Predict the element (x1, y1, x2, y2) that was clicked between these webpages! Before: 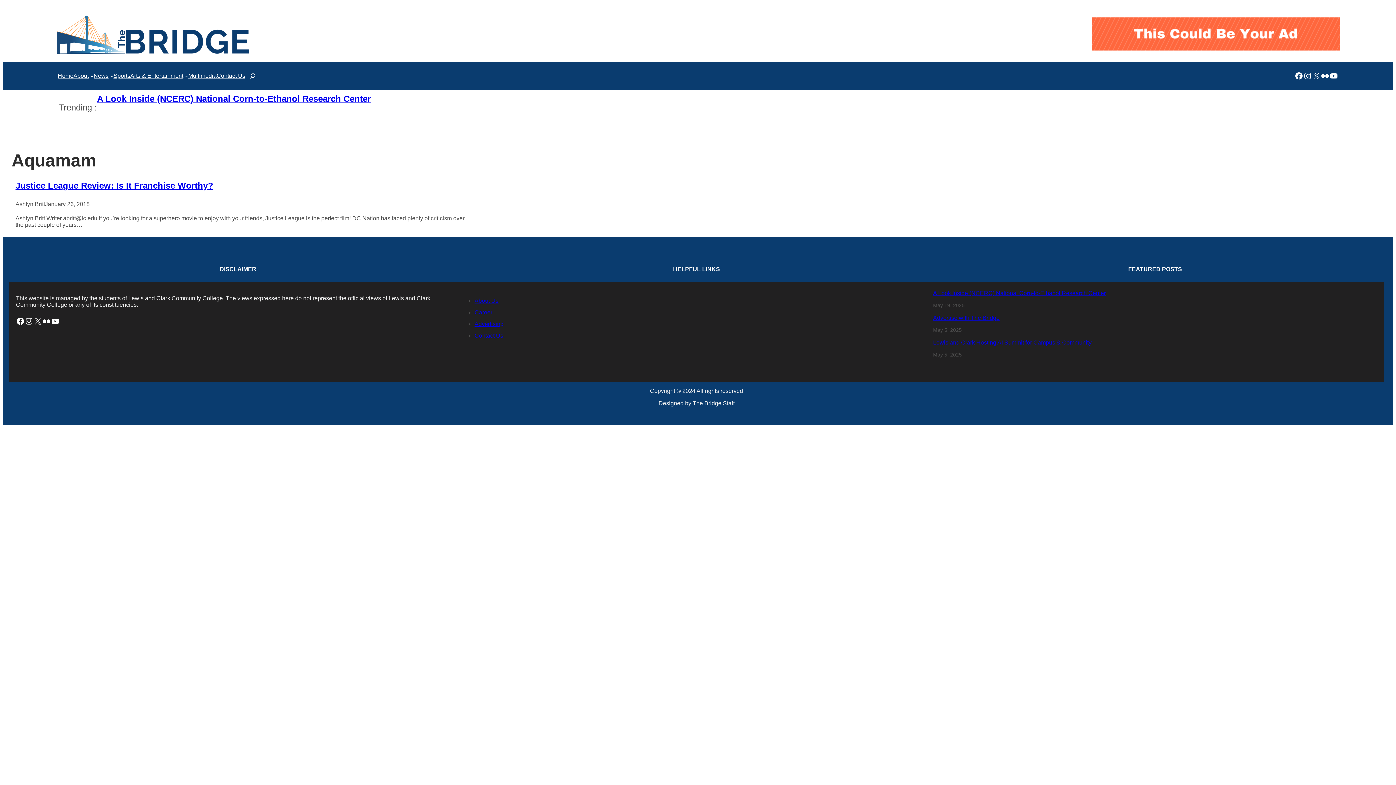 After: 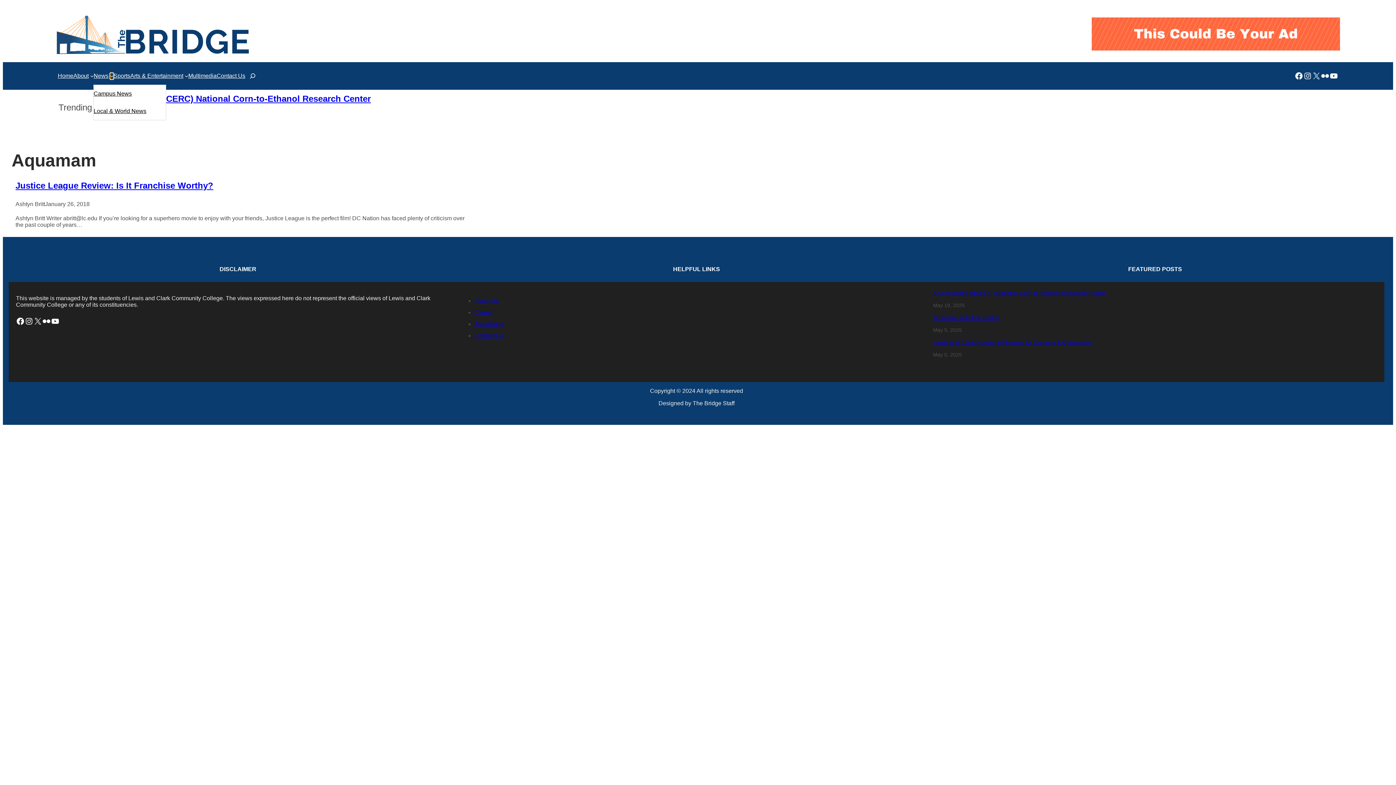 Action: label: News submenu bbox: (110, 74, 113, 77)